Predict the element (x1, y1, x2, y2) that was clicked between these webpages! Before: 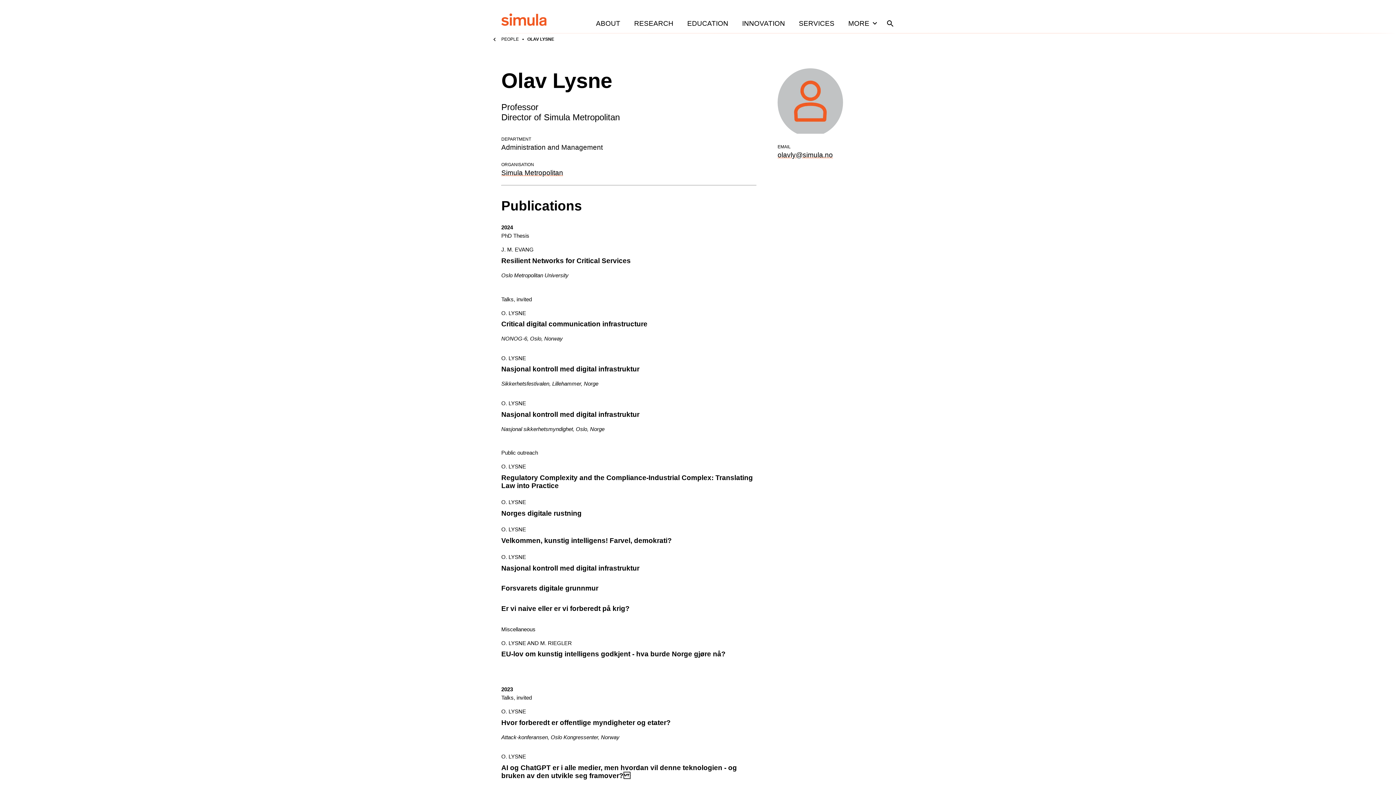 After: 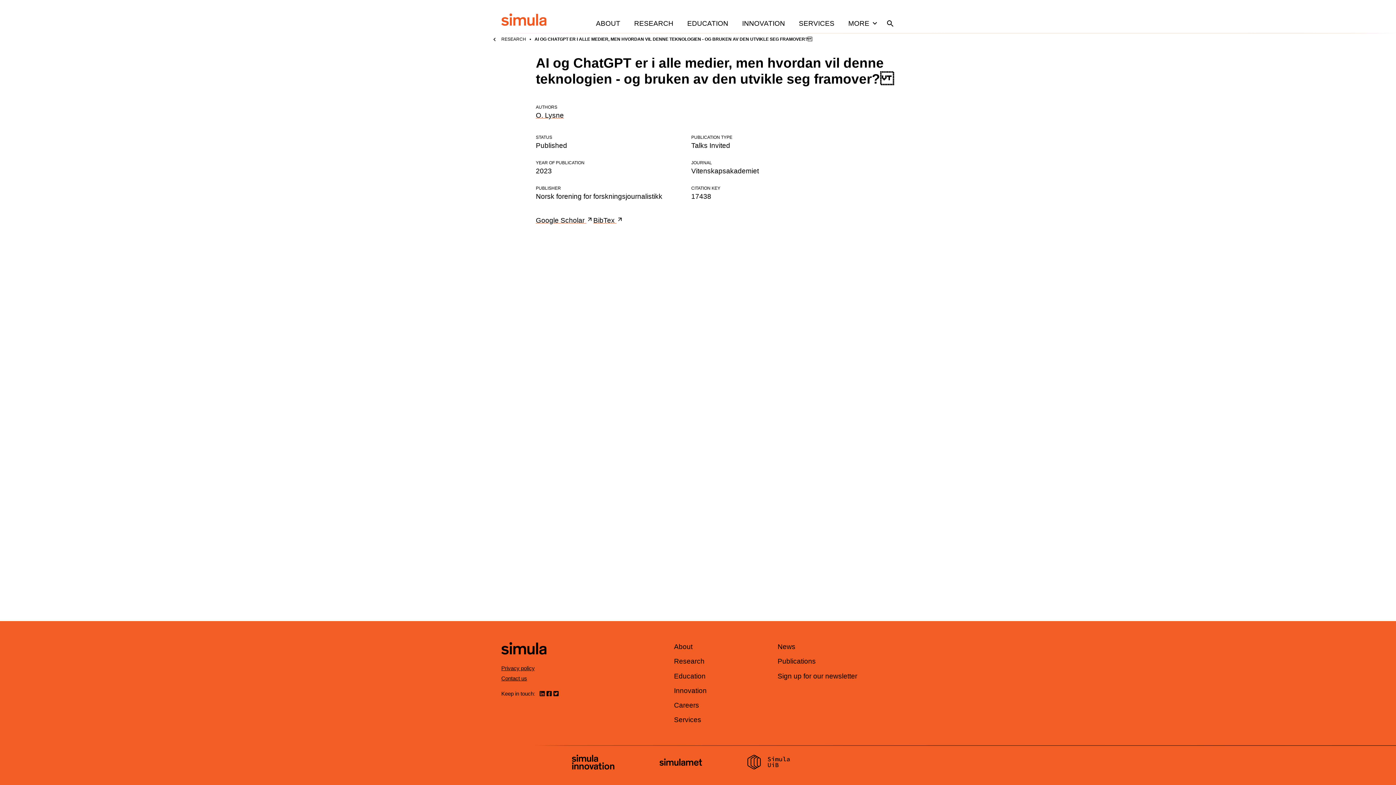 Action: bbox: (501, 753, 761, 798) label: Read AI og ChatGPT er i alle medier, men hvordan vil denne teknologien - og bruken av den utvikle seg framover?